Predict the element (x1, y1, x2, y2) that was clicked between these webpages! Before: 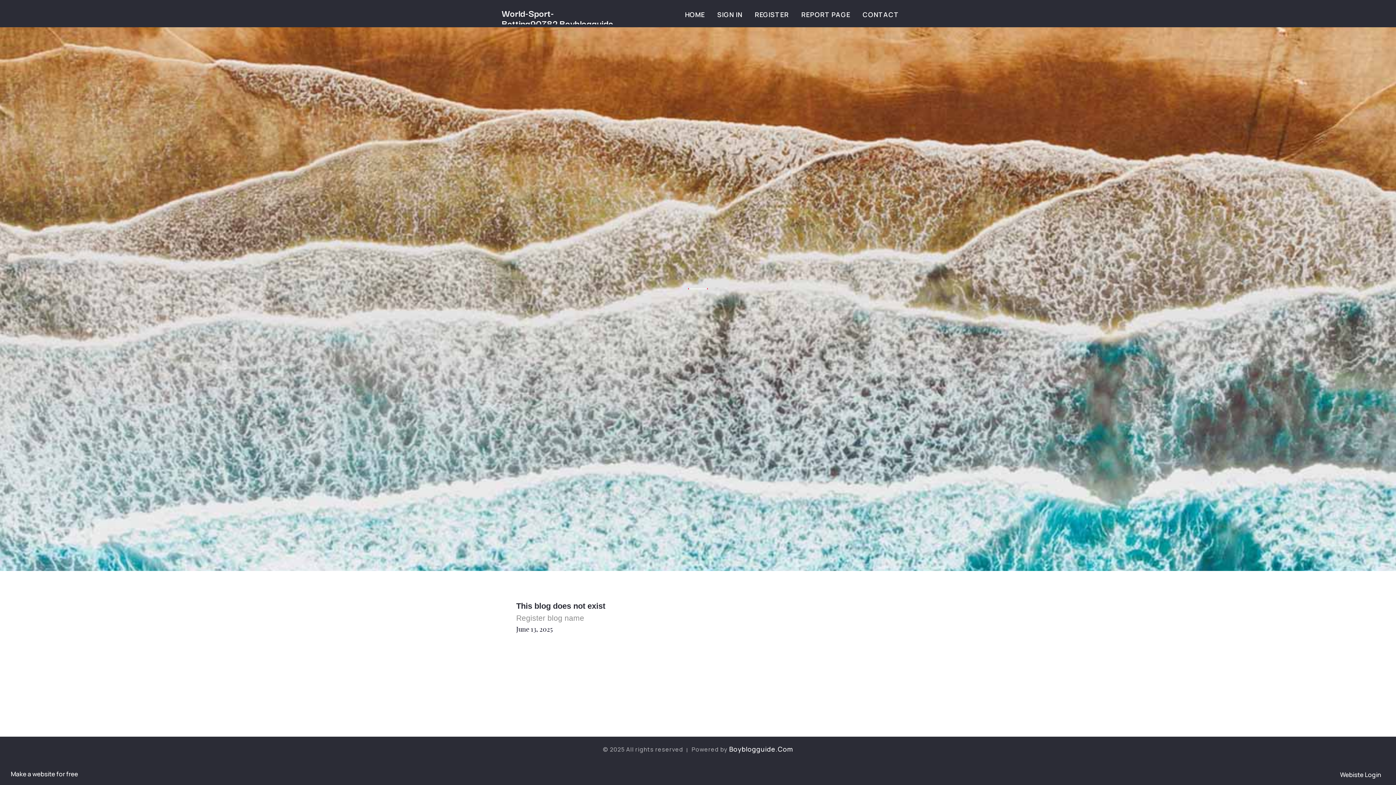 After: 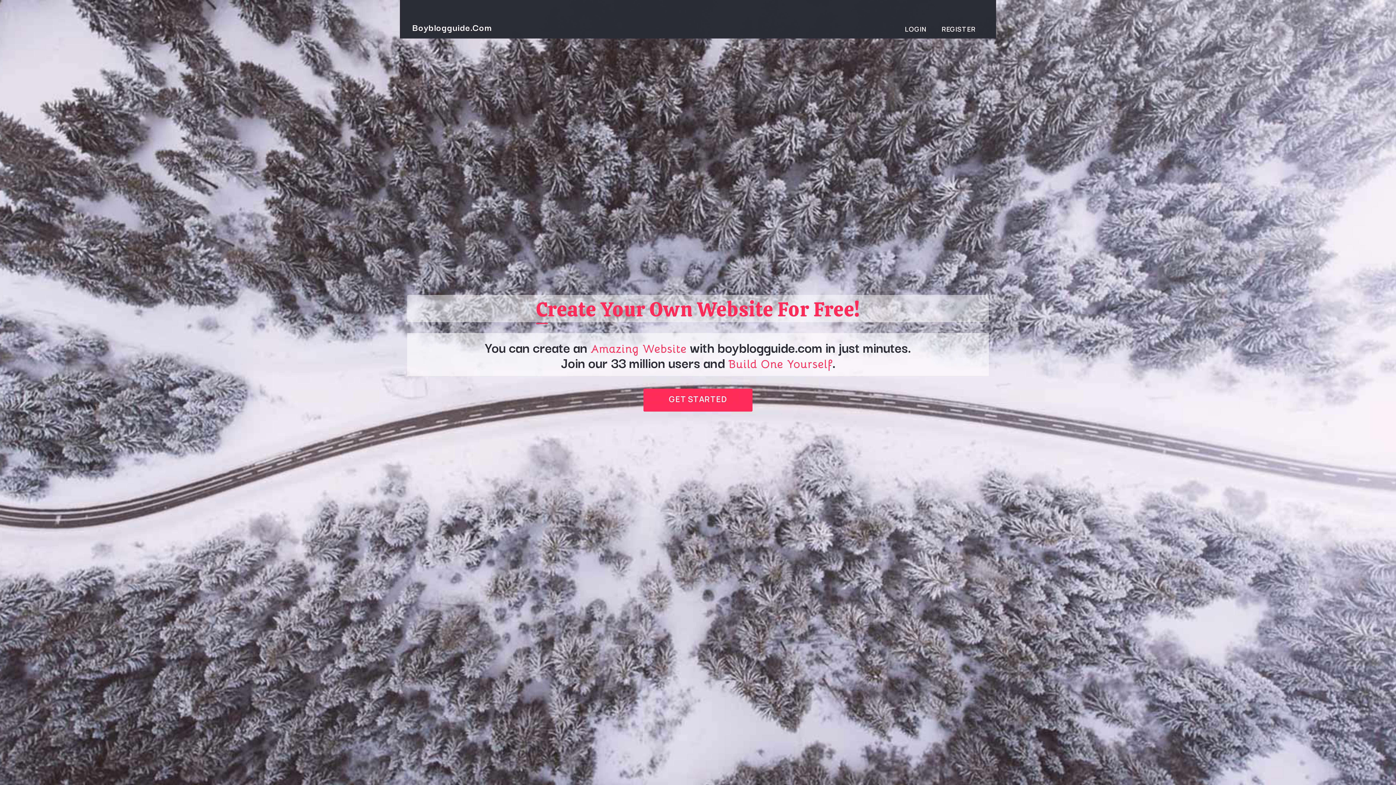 Action: bbox: (678, 0, 711, 27) label: HOME